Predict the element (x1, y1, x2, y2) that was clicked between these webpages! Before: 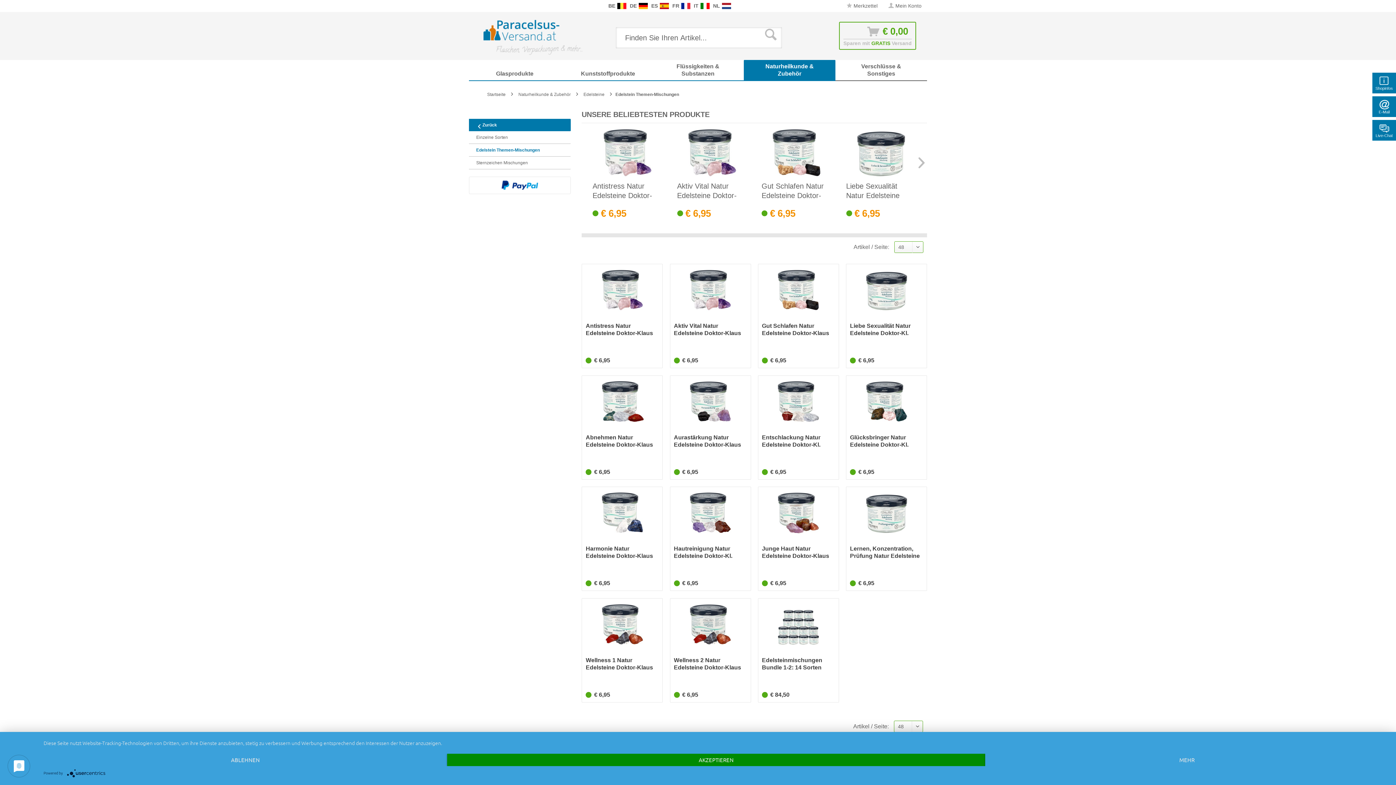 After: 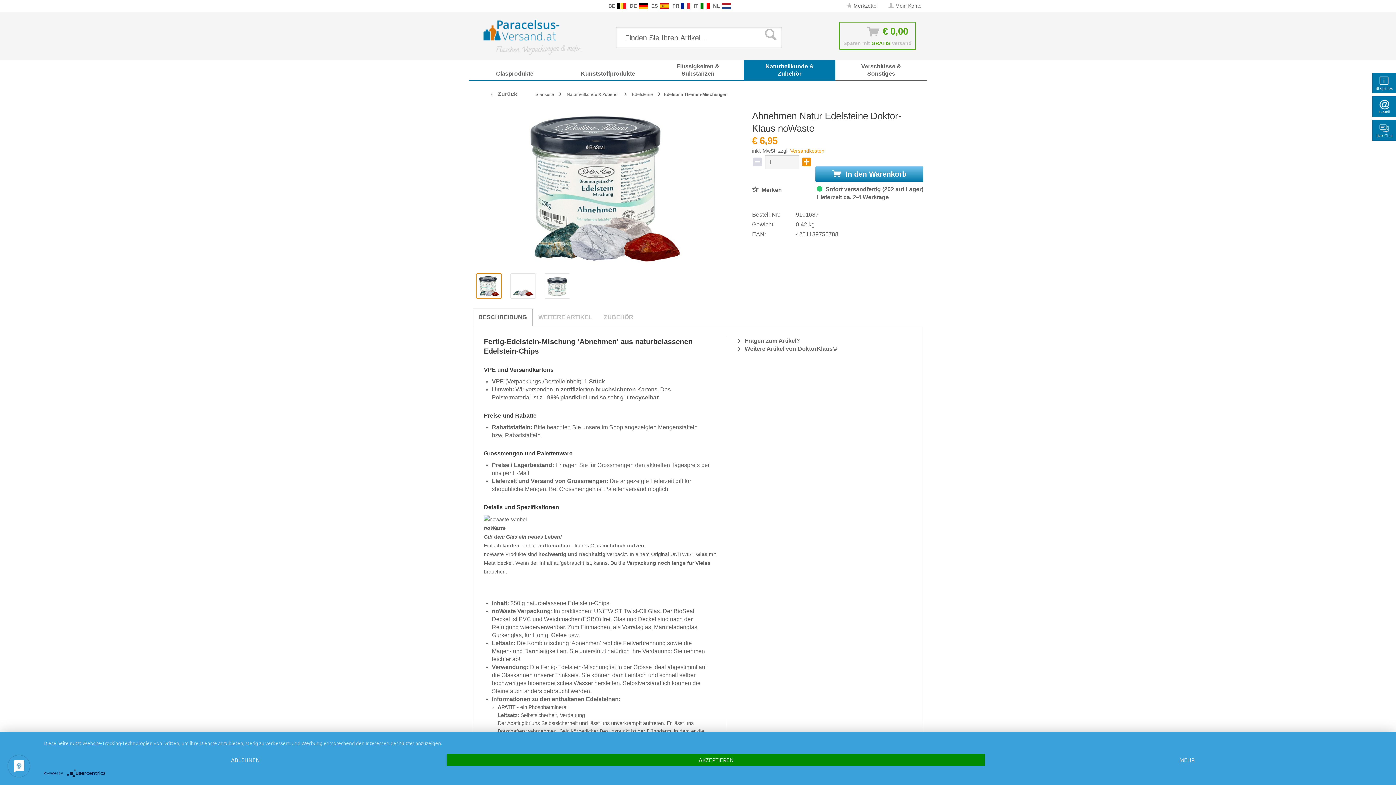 Action: bbox: (585, 434, 659, 448) label: Abnehmen Natur Edelsteine Doktor-Klaus noWaste